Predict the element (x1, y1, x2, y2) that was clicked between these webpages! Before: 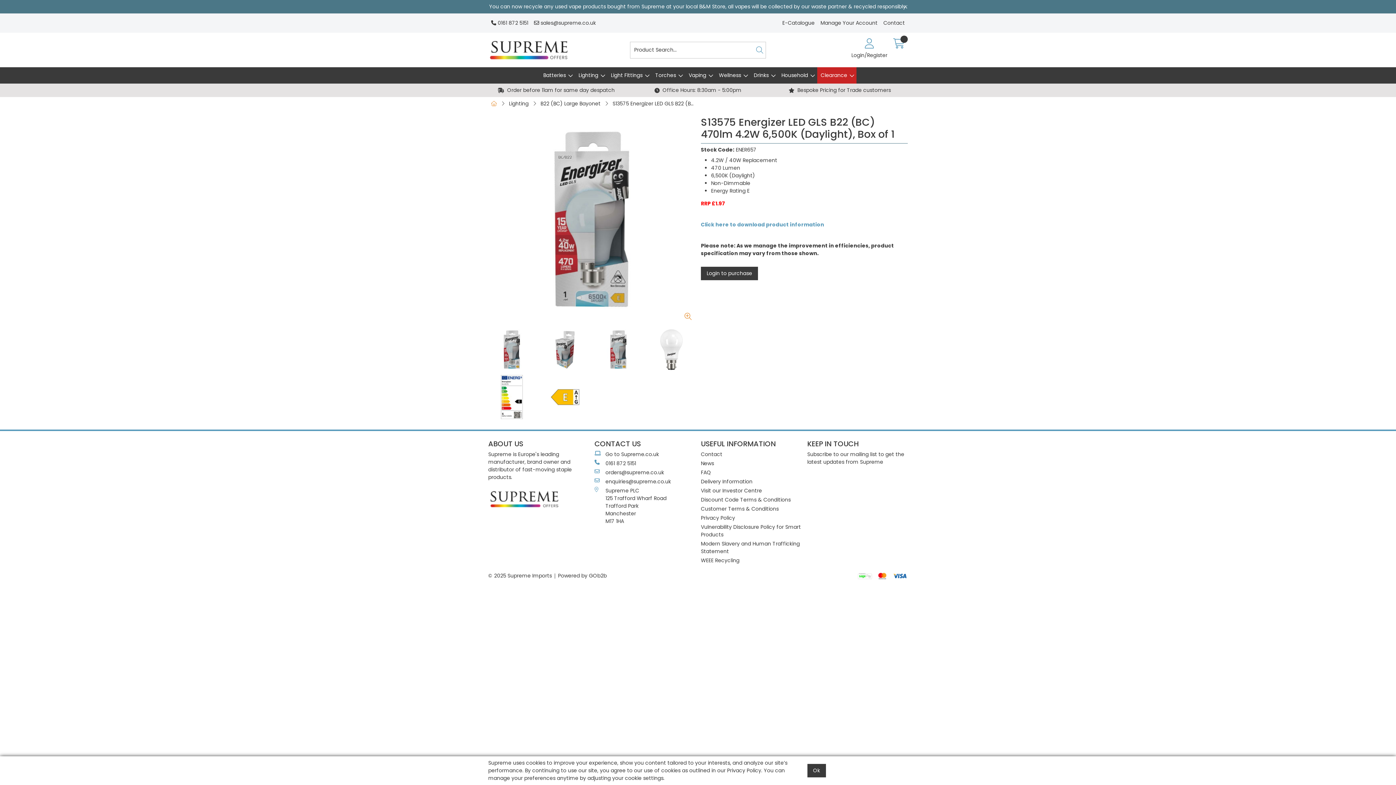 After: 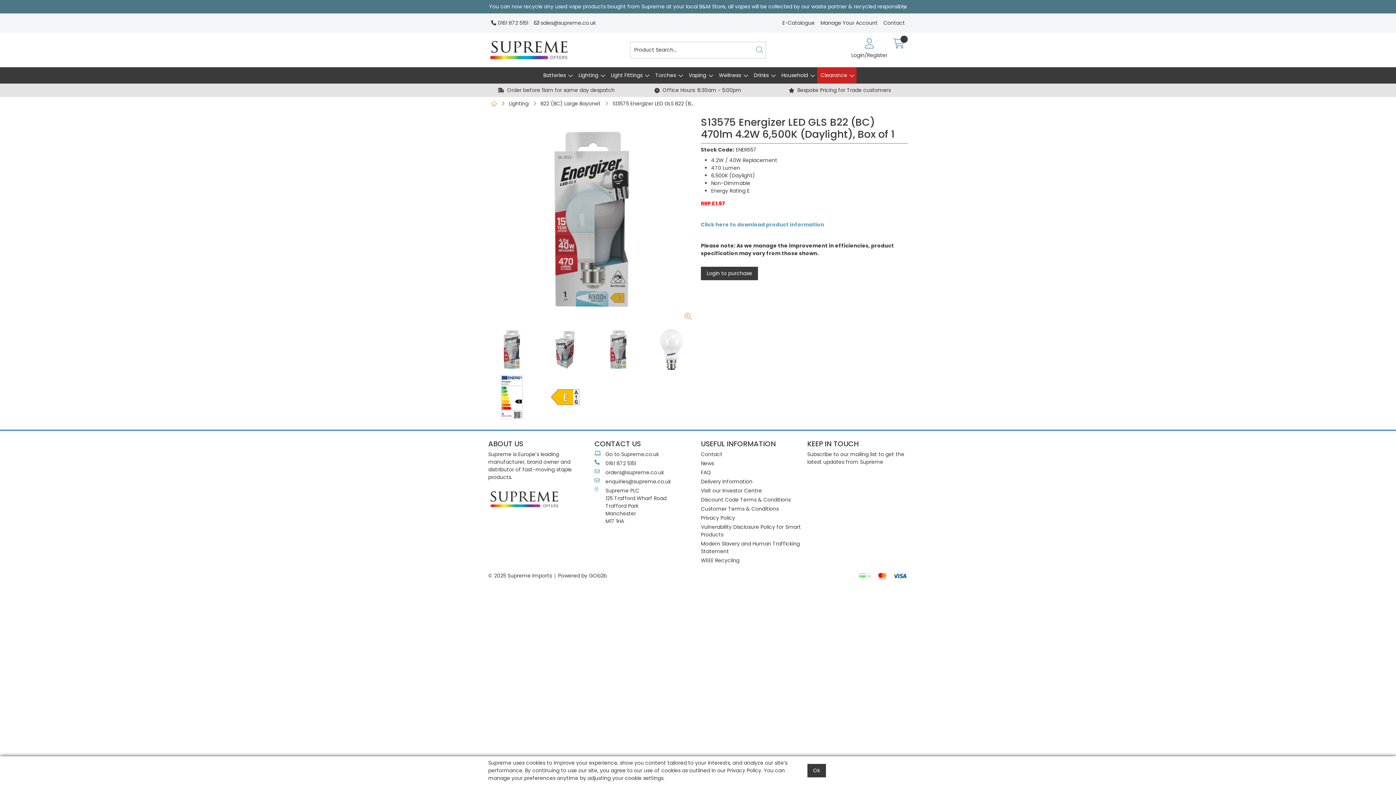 Action: bbox: (904, 3, 908, 10)